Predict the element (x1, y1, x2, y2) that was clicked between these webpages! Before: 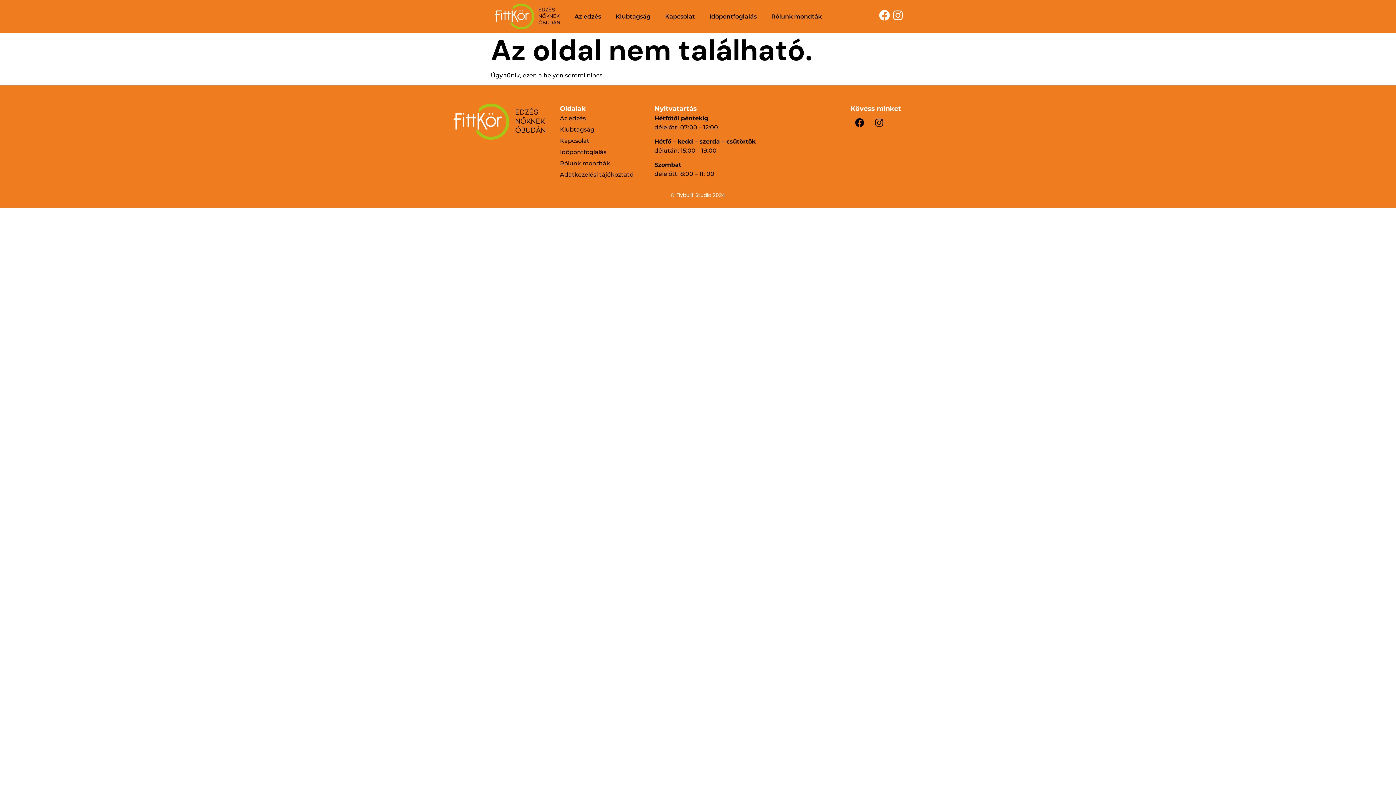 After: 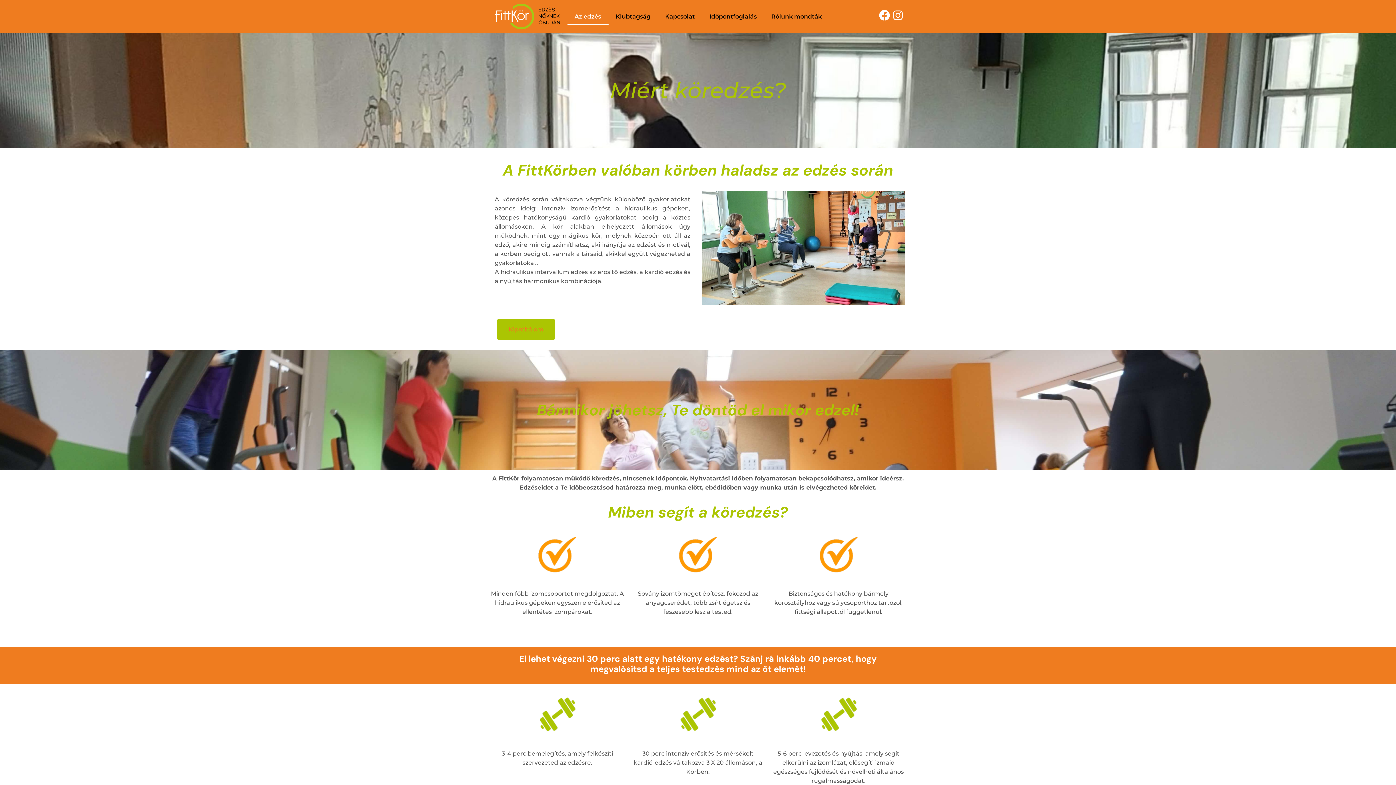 Action: bbox: (567, 8, 608, 24) label: Az edzés